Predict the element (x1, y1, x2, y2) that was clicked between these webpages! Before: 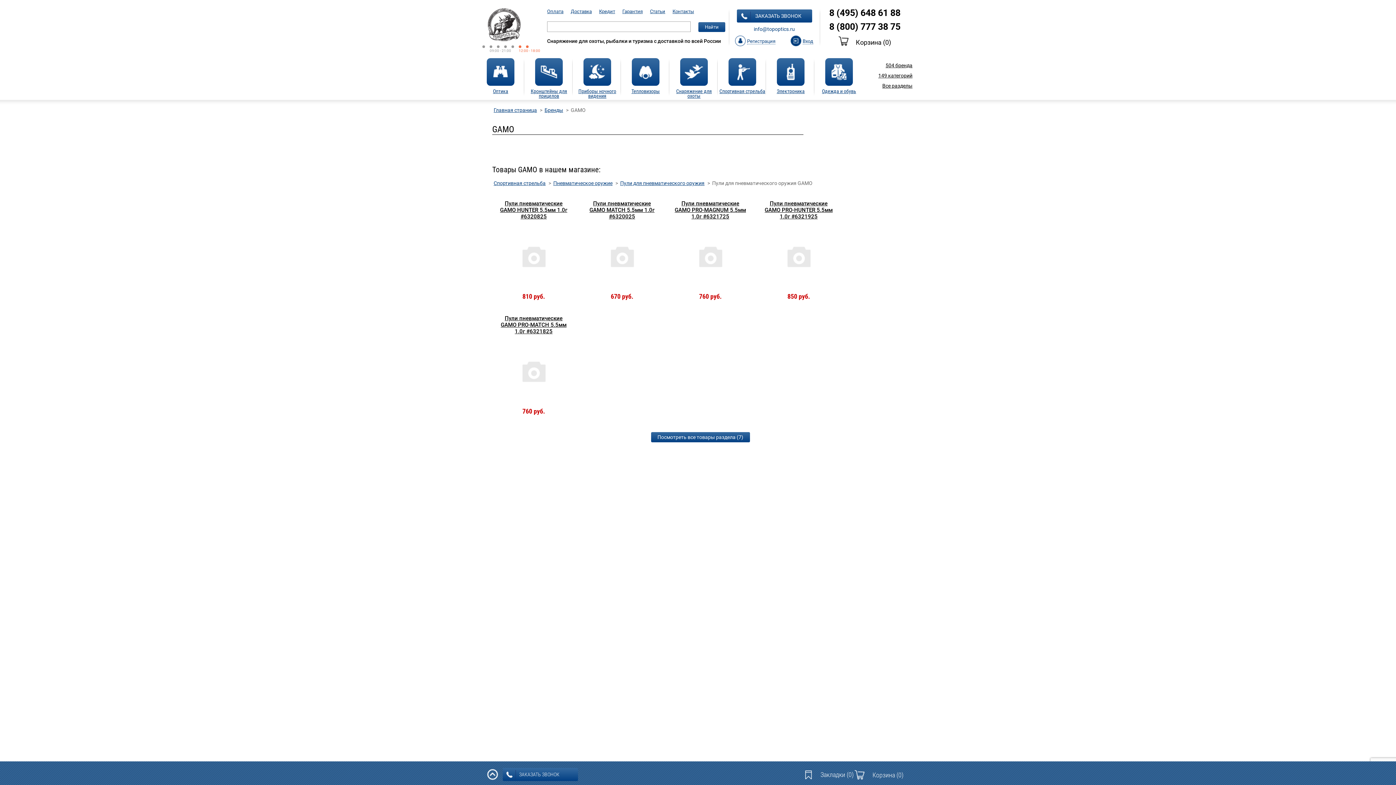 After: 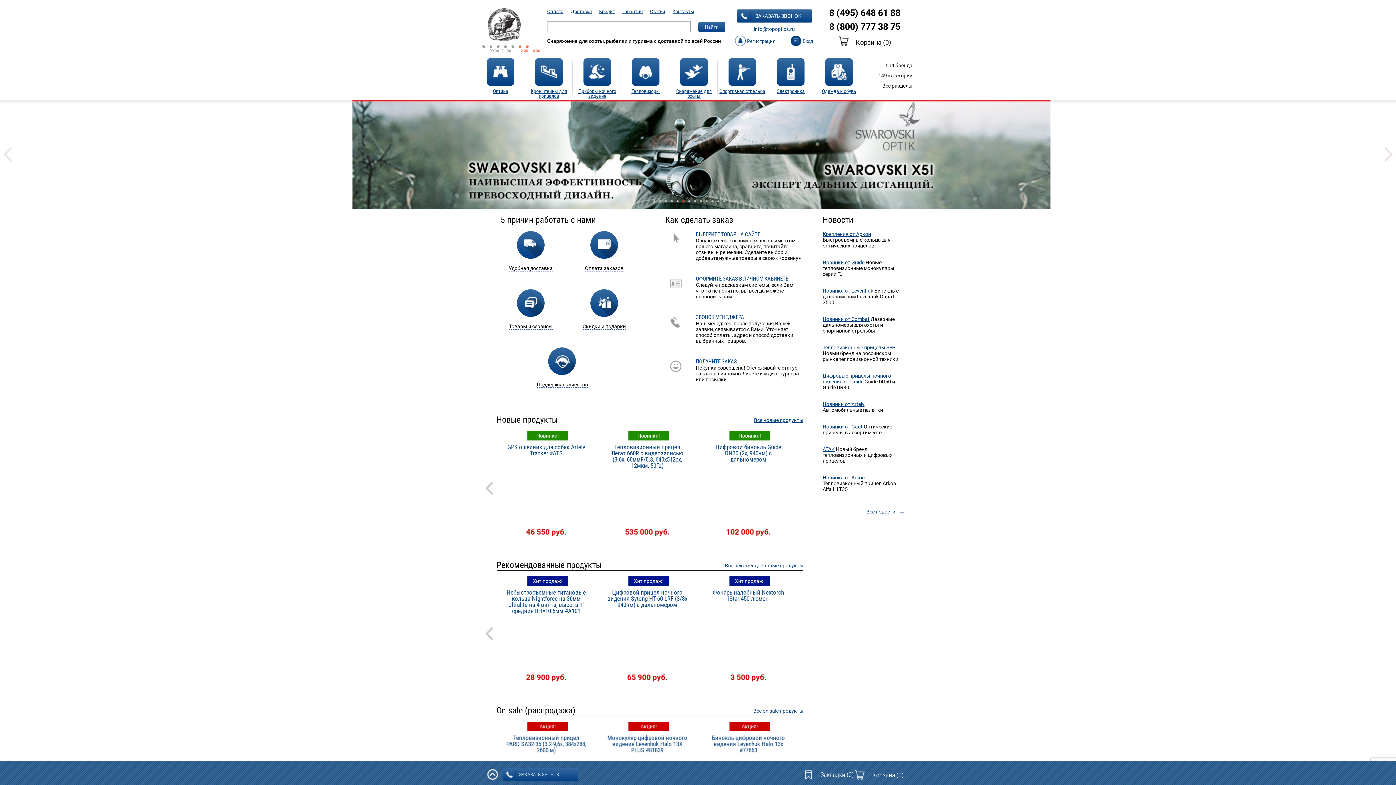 Action: bbox: (493, 107, 543, 113) label: Главная страница